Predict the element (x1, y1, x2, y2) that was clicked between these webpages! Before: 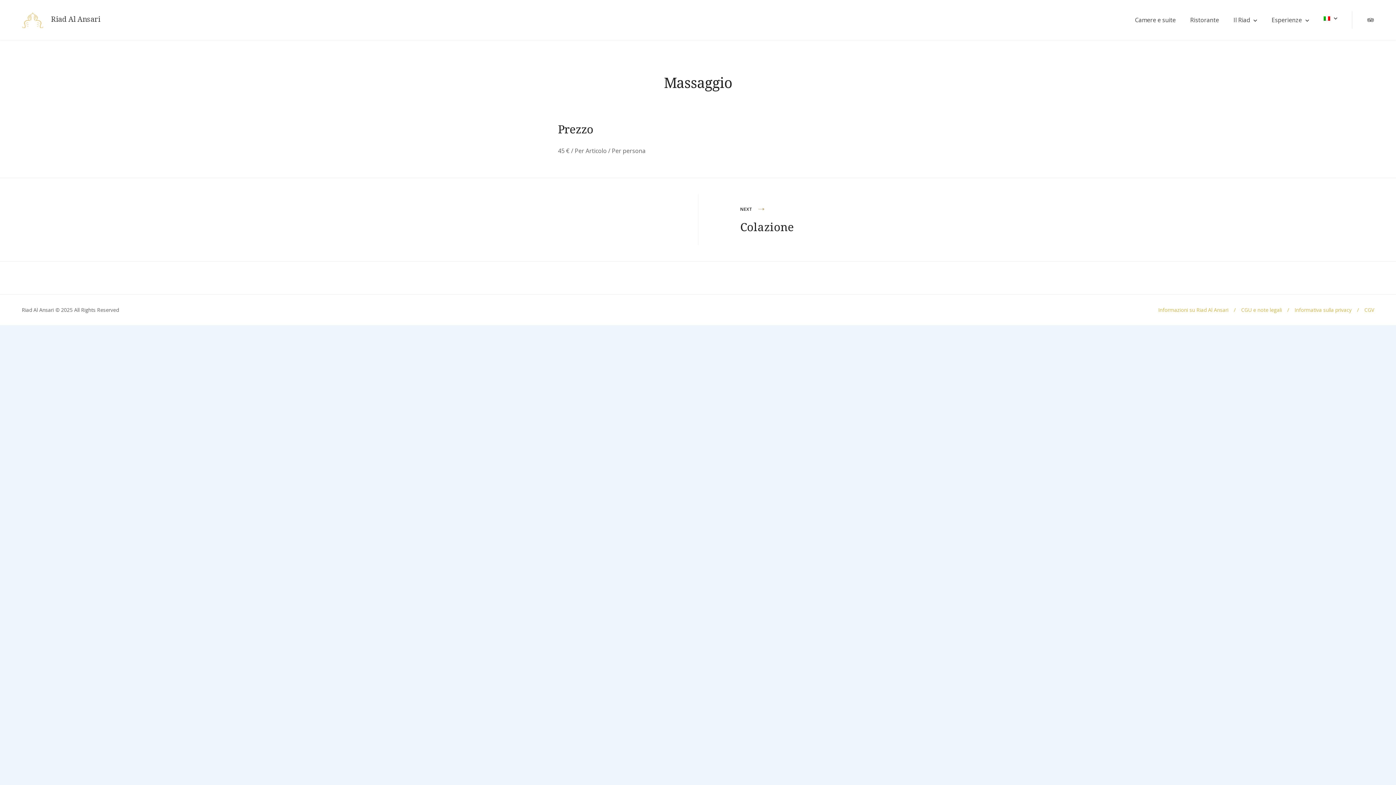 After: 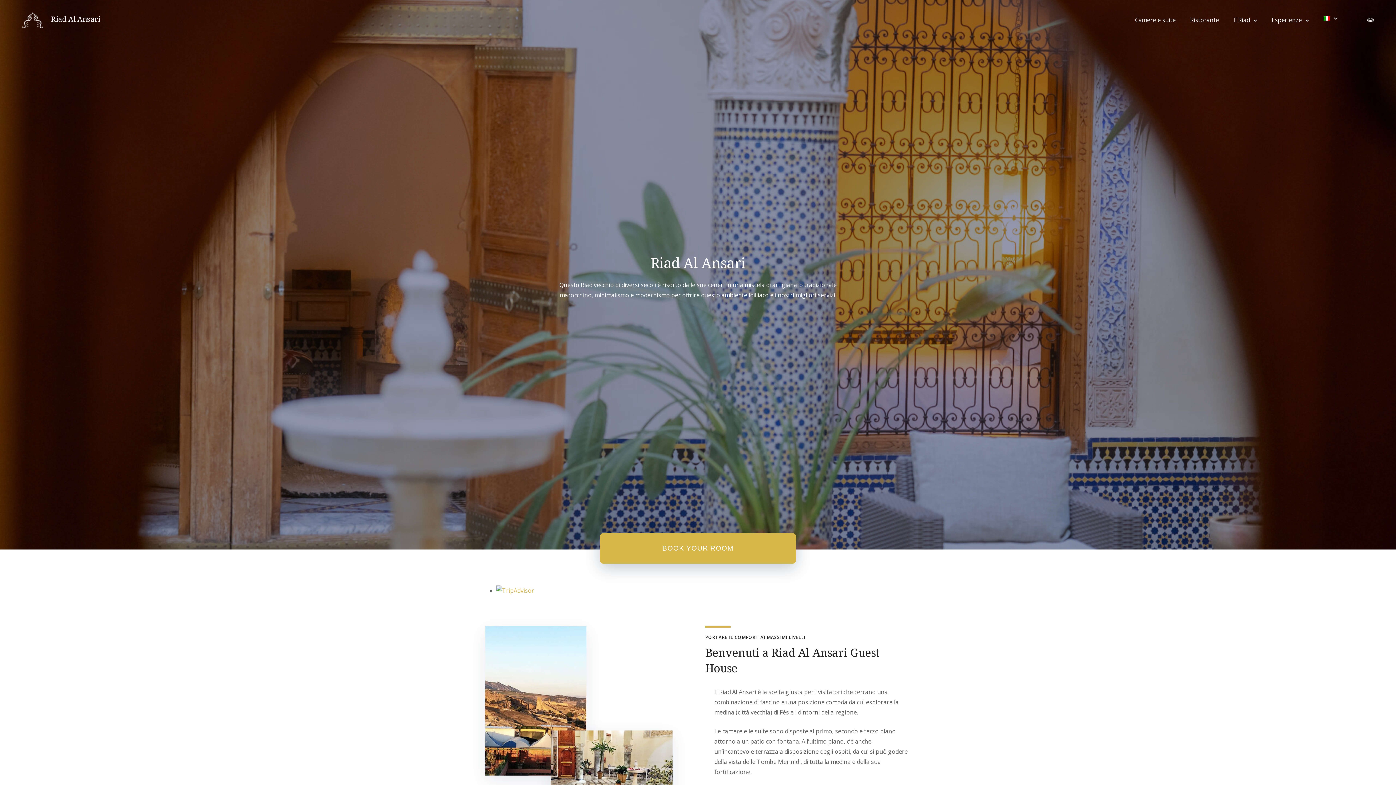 Action: label: Riad Al Ansari bbox: (50, 15, 100, 22)